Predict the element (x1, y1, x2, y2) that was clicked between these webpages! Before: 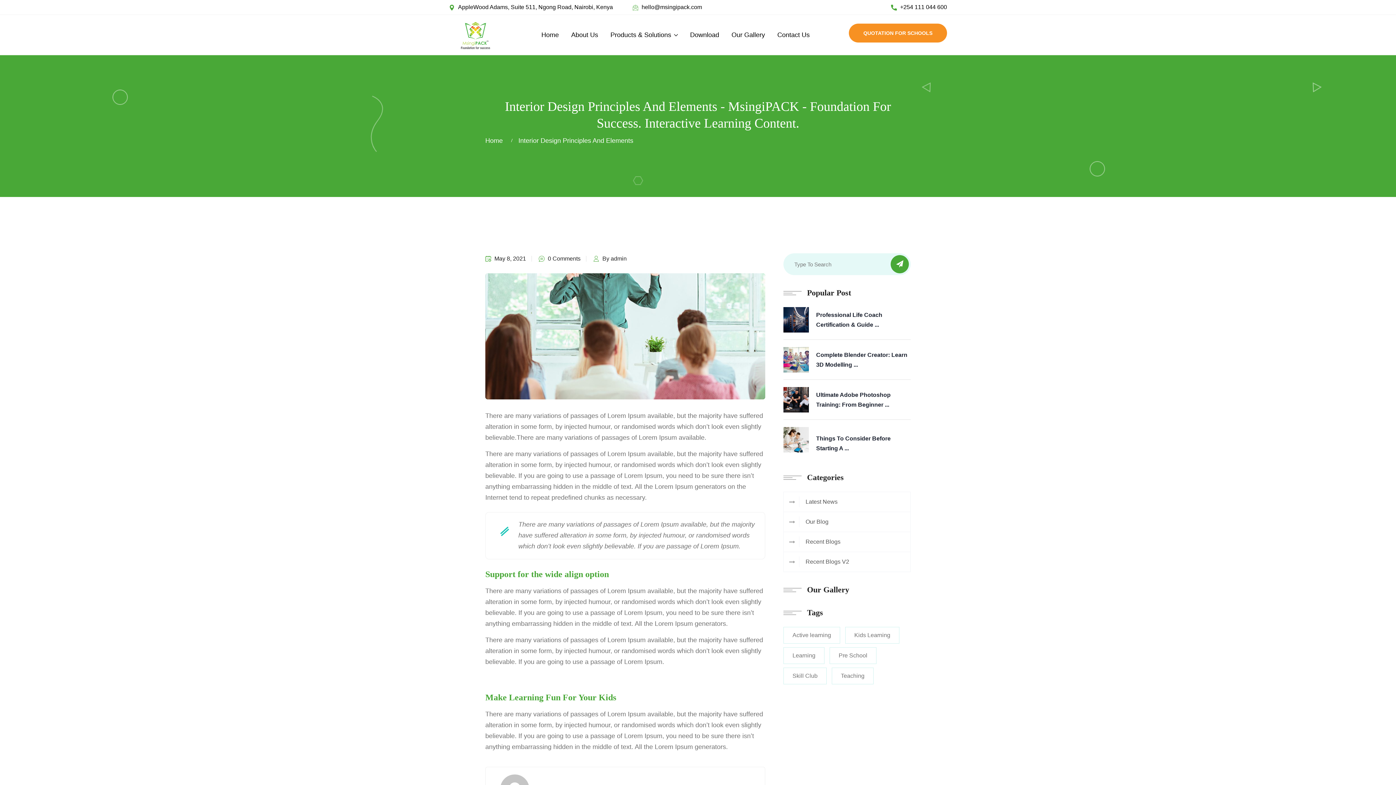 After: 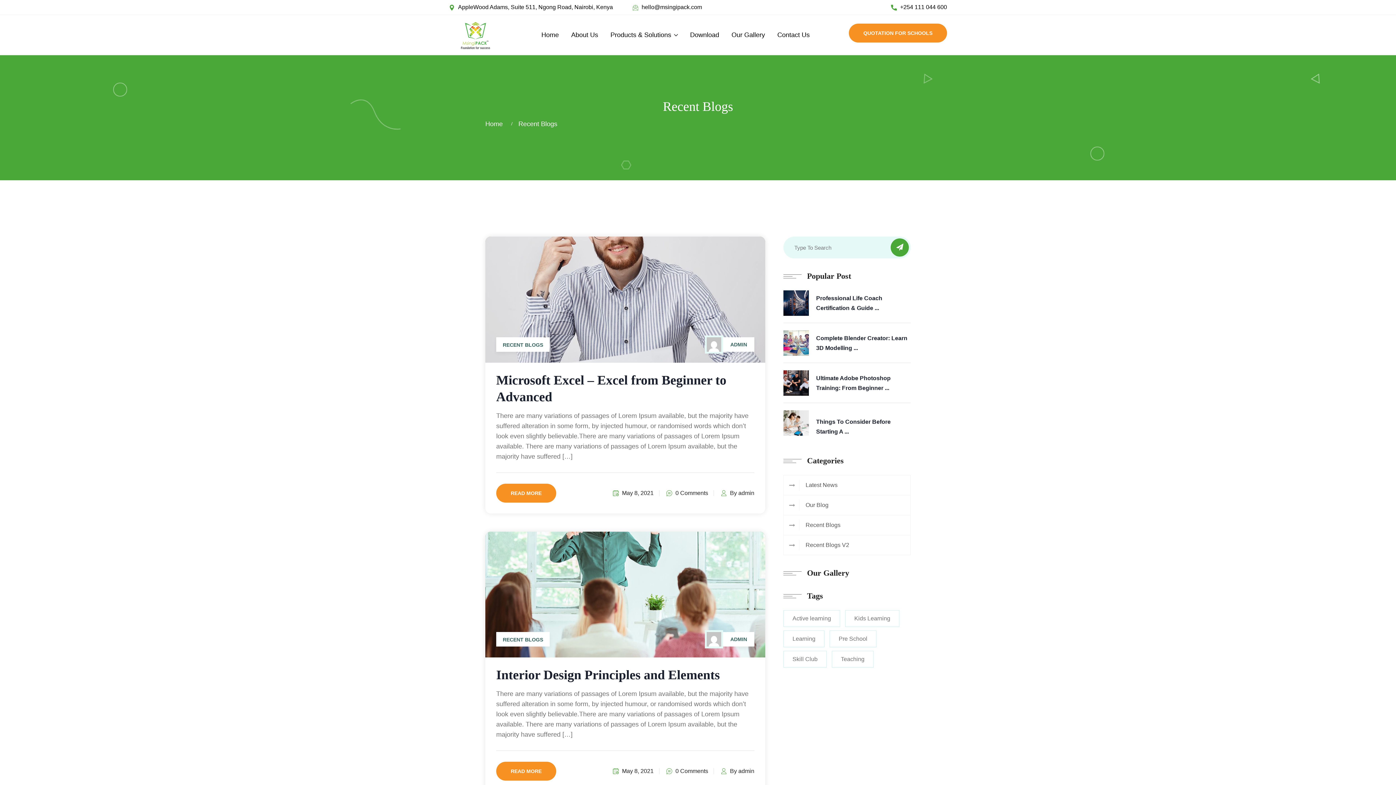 Action: label: Recent Blogs bbox: (805, 536, 905, 547)